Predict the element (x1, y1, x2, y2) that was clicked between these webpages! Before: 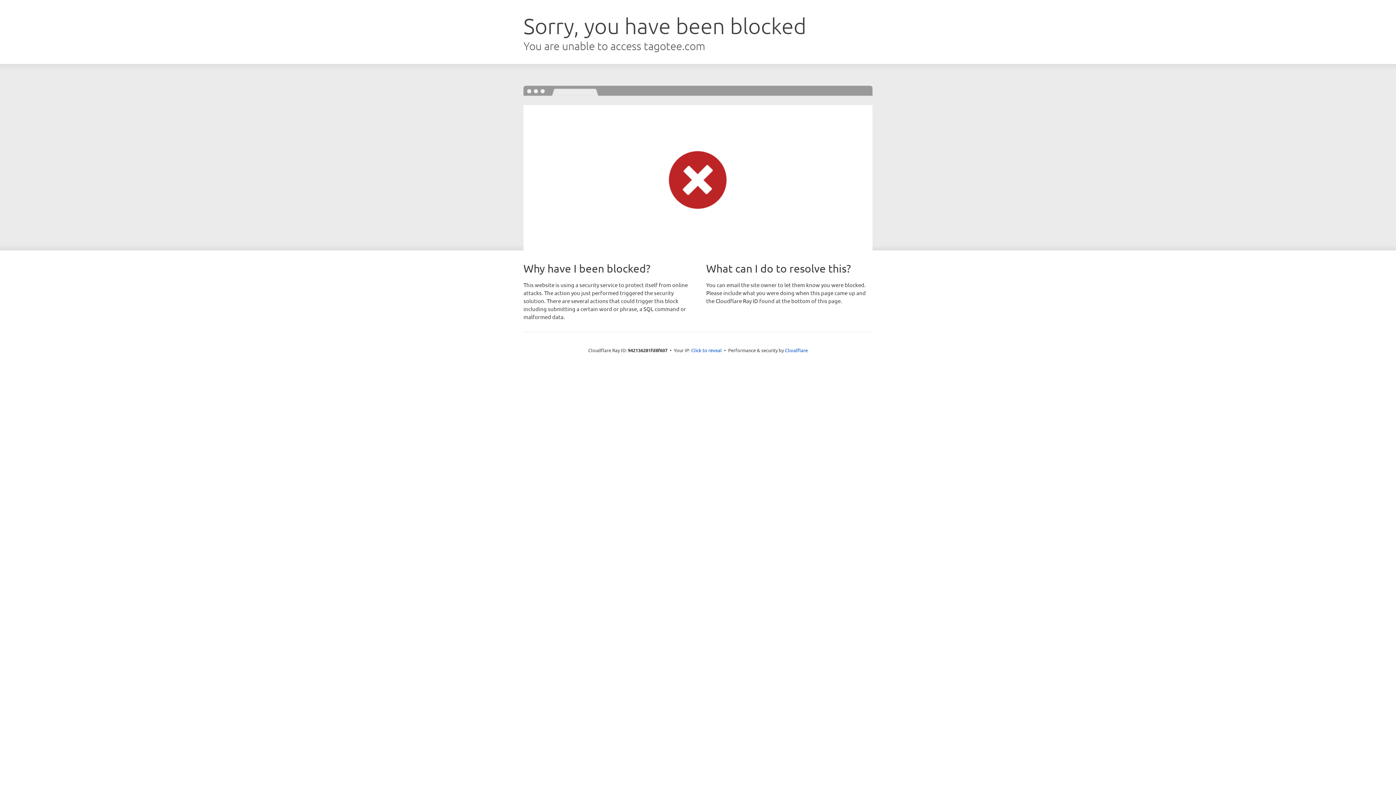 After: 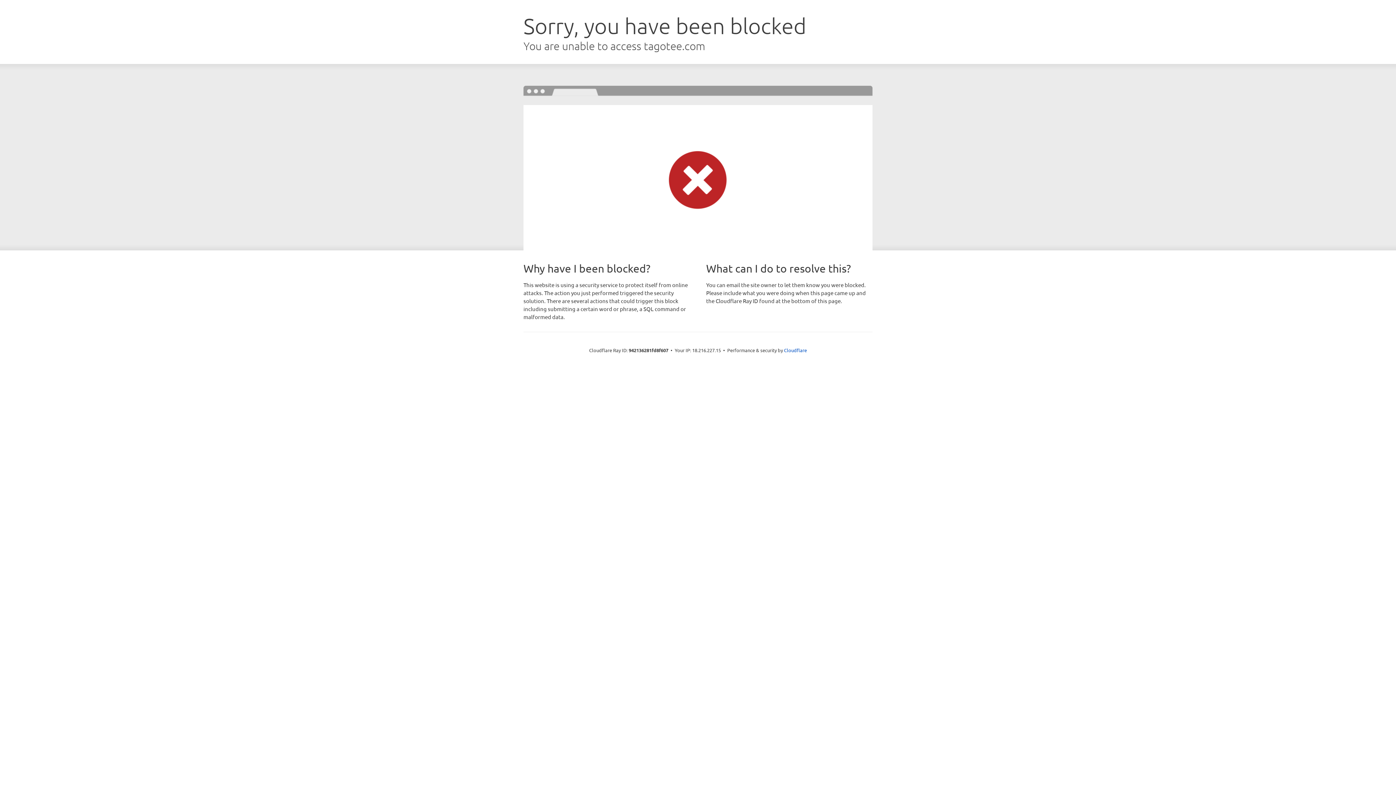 Action: bbox: (691, 346, 722, 353) label: Click to reveal